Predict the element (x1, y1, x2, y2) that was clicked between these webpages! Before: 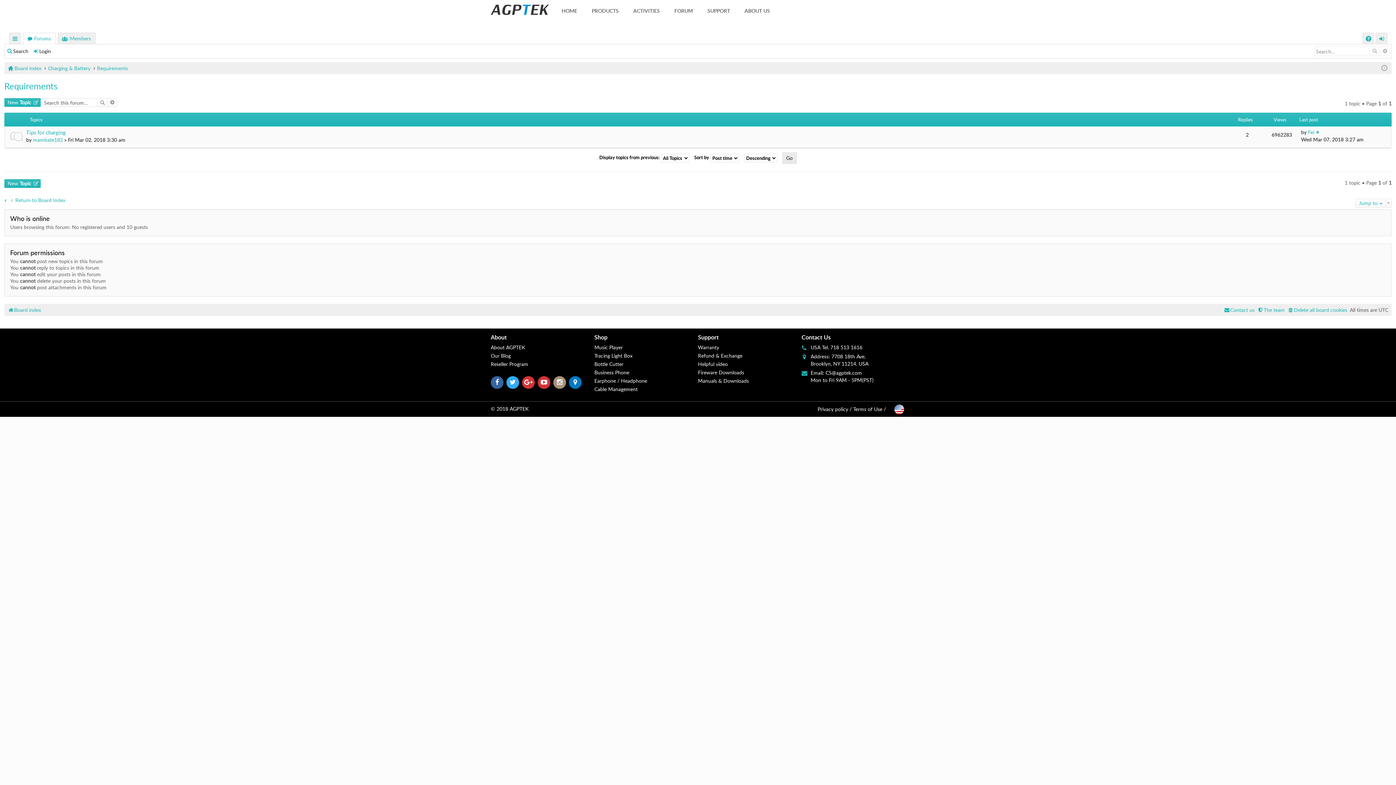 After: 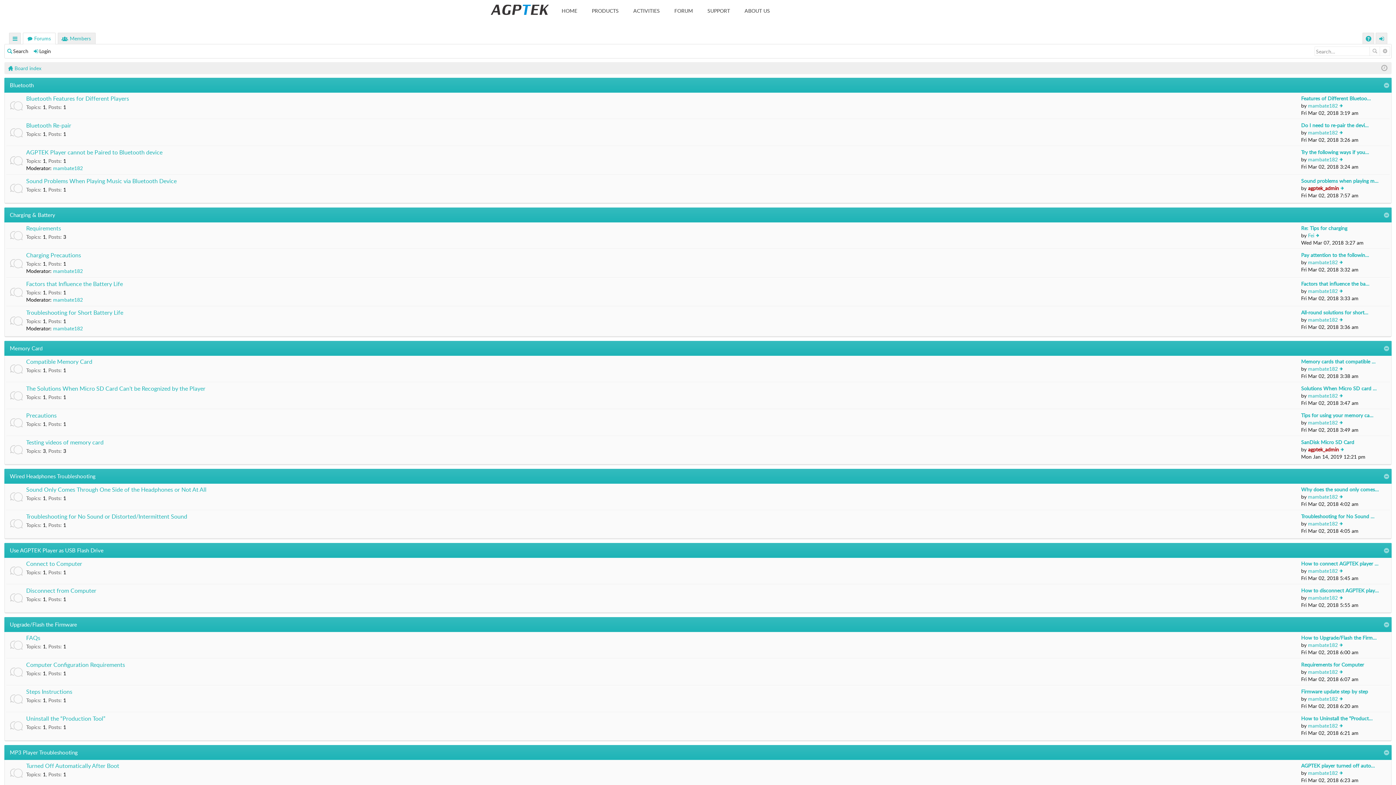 Action: bbox: (4, 197, 65, 203) label: Return to Board Index